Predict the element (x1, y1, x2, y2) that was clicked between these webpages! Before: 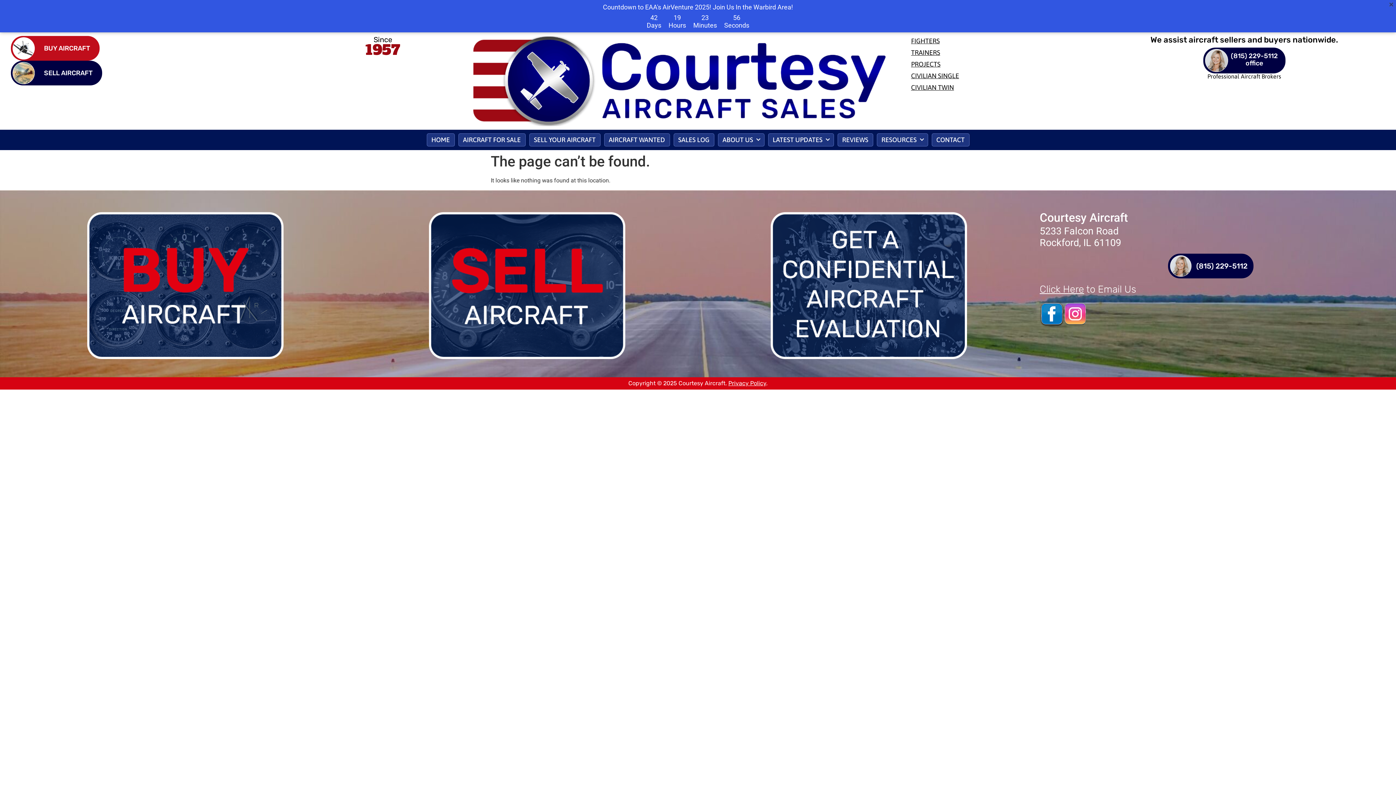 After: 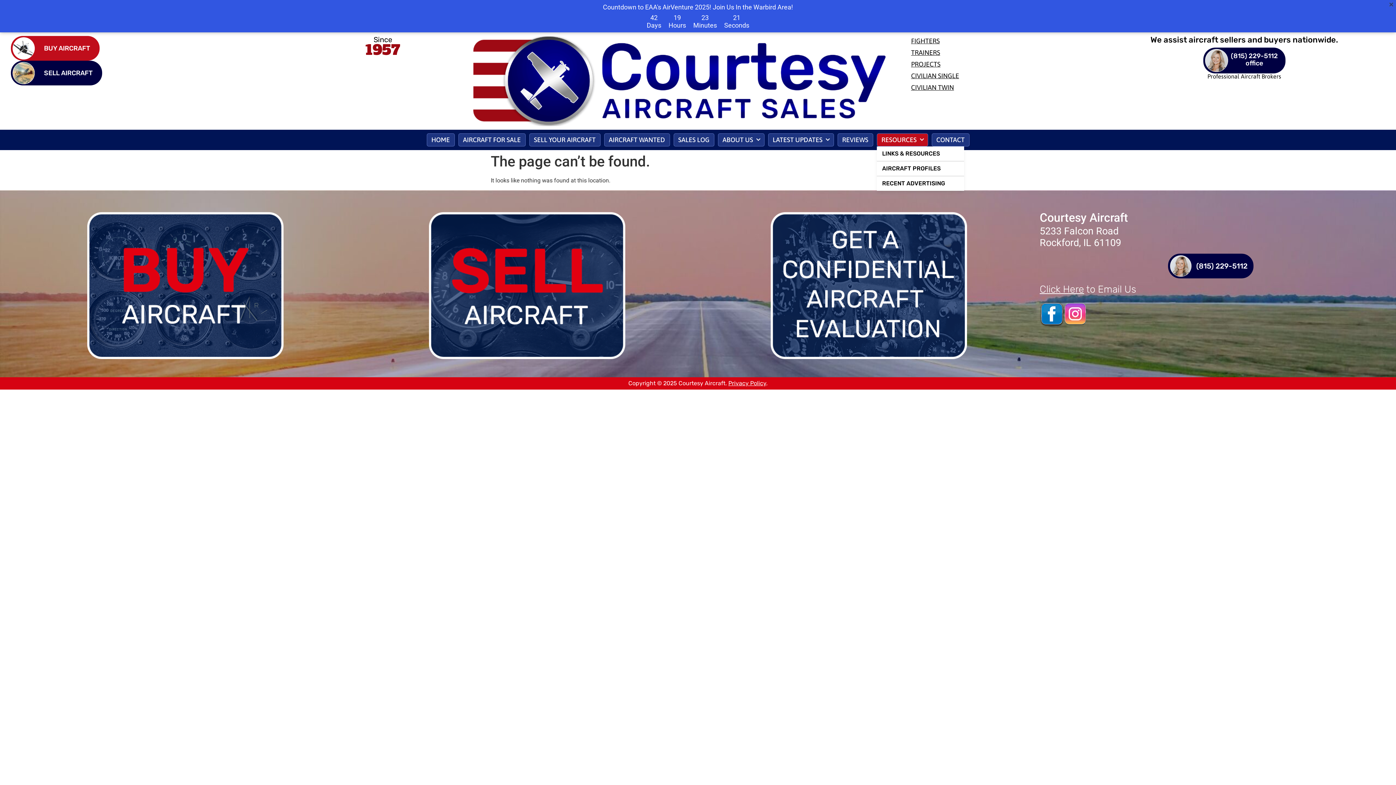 Action: label: RESOURCES bbox: (876, 133, 928, 146)